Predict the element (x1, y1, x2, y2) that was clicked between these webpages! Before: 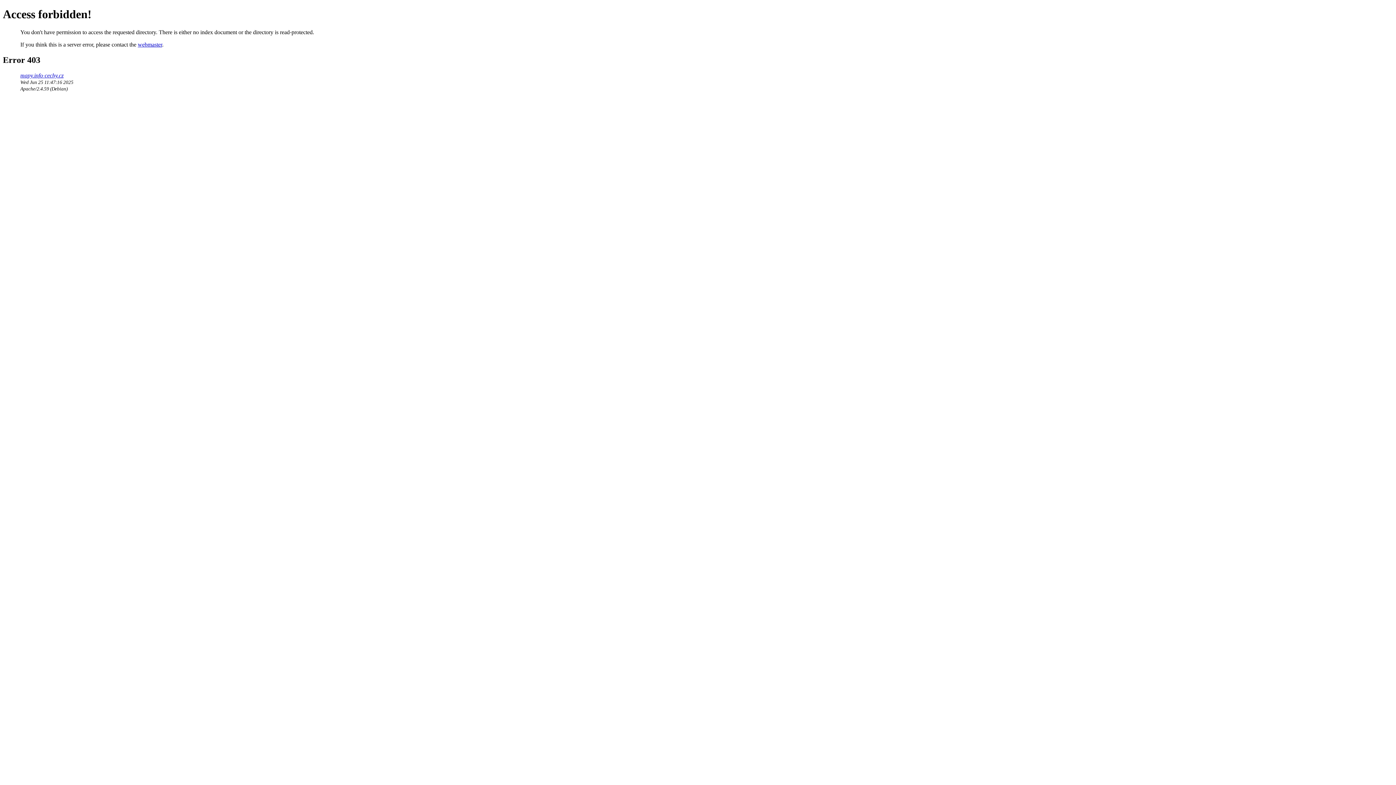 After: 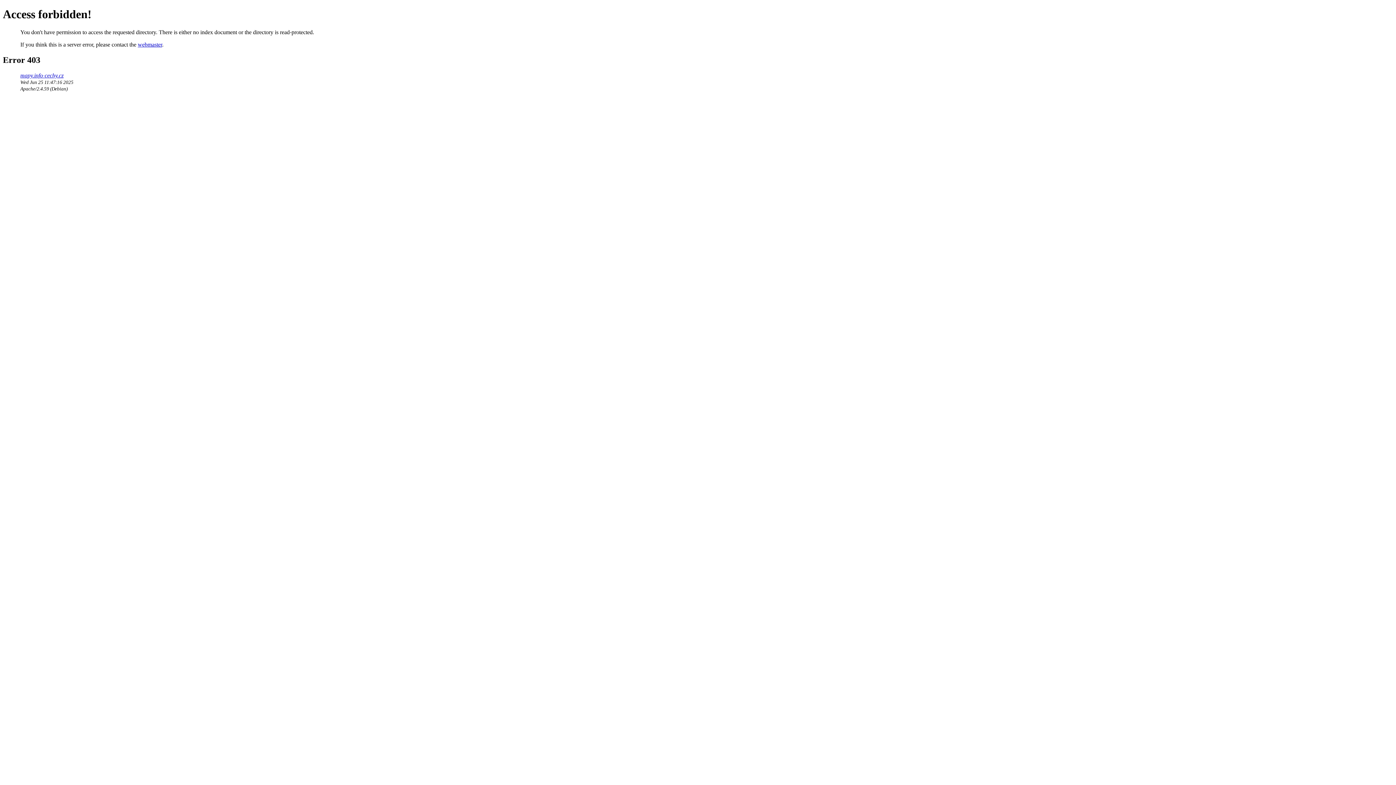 Action: label: webmaster bbox: (137, 41, 162, 47)